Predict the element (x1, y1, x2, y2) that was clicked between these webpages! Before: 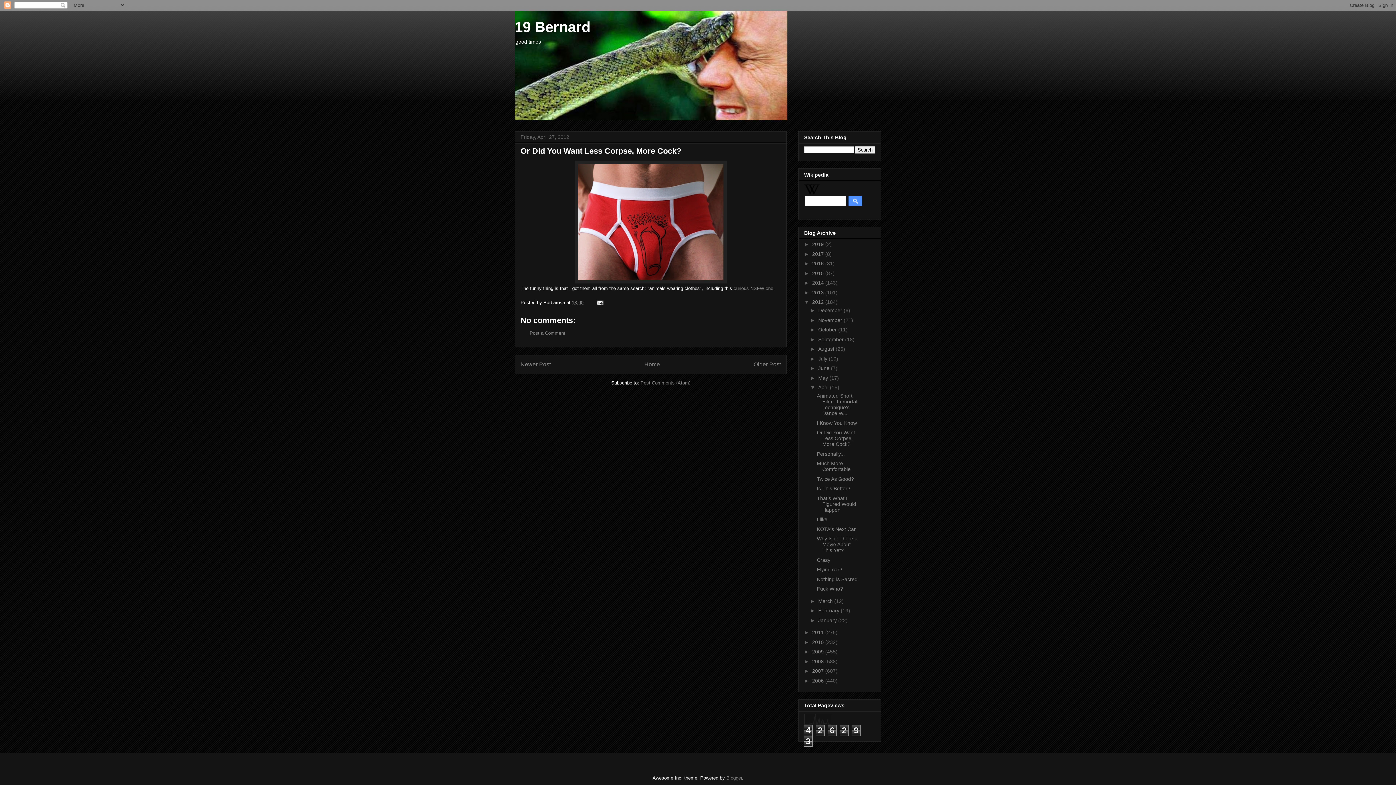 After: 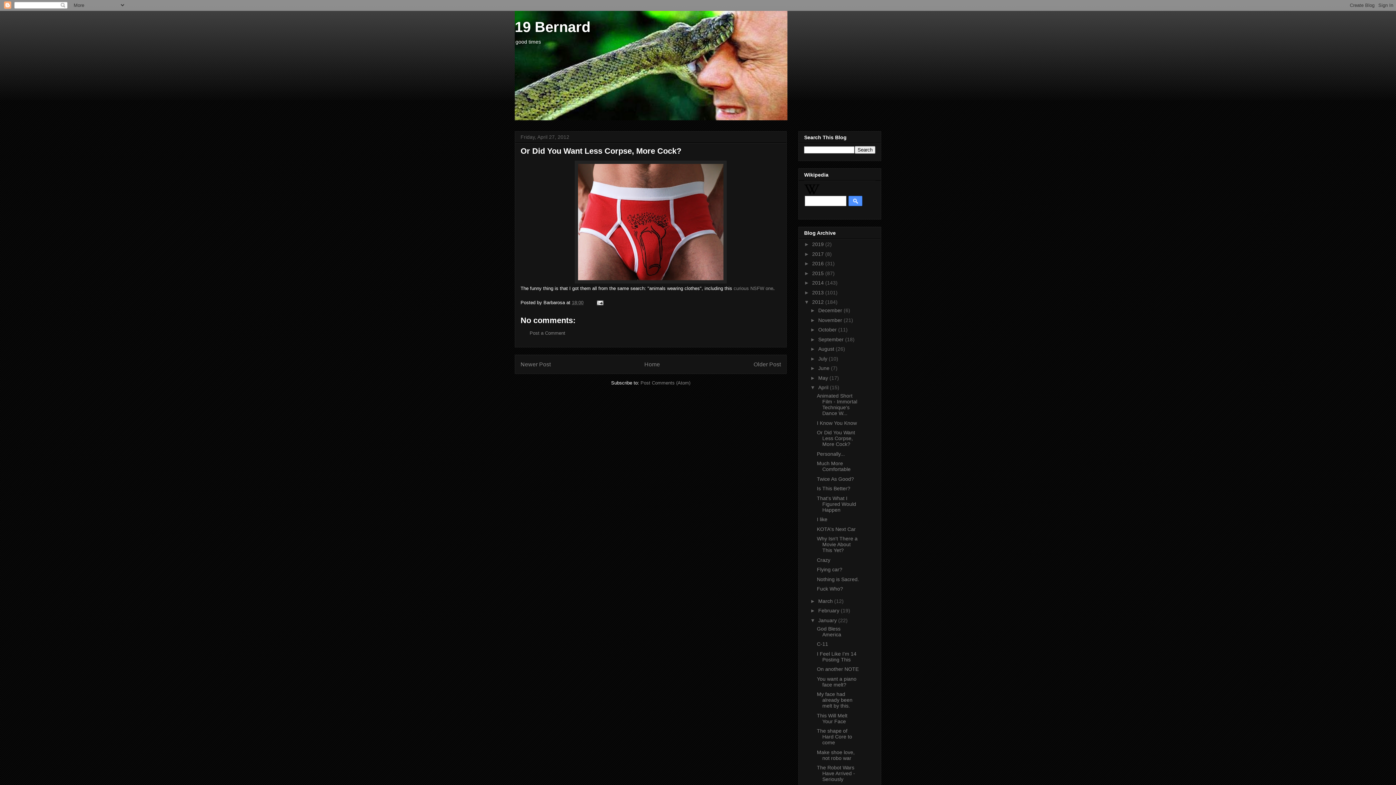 Action: bbox: (810, 617, 818, 623) label: ►  